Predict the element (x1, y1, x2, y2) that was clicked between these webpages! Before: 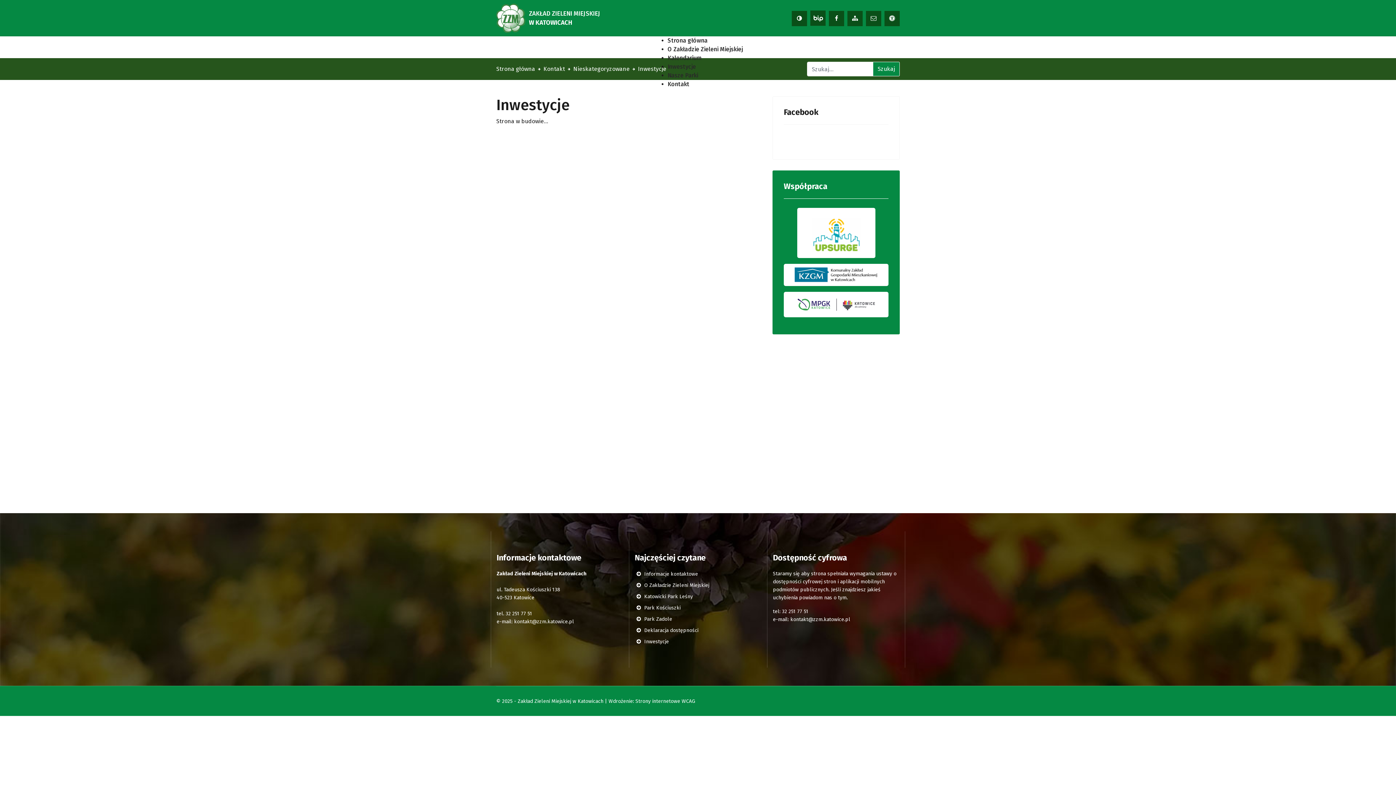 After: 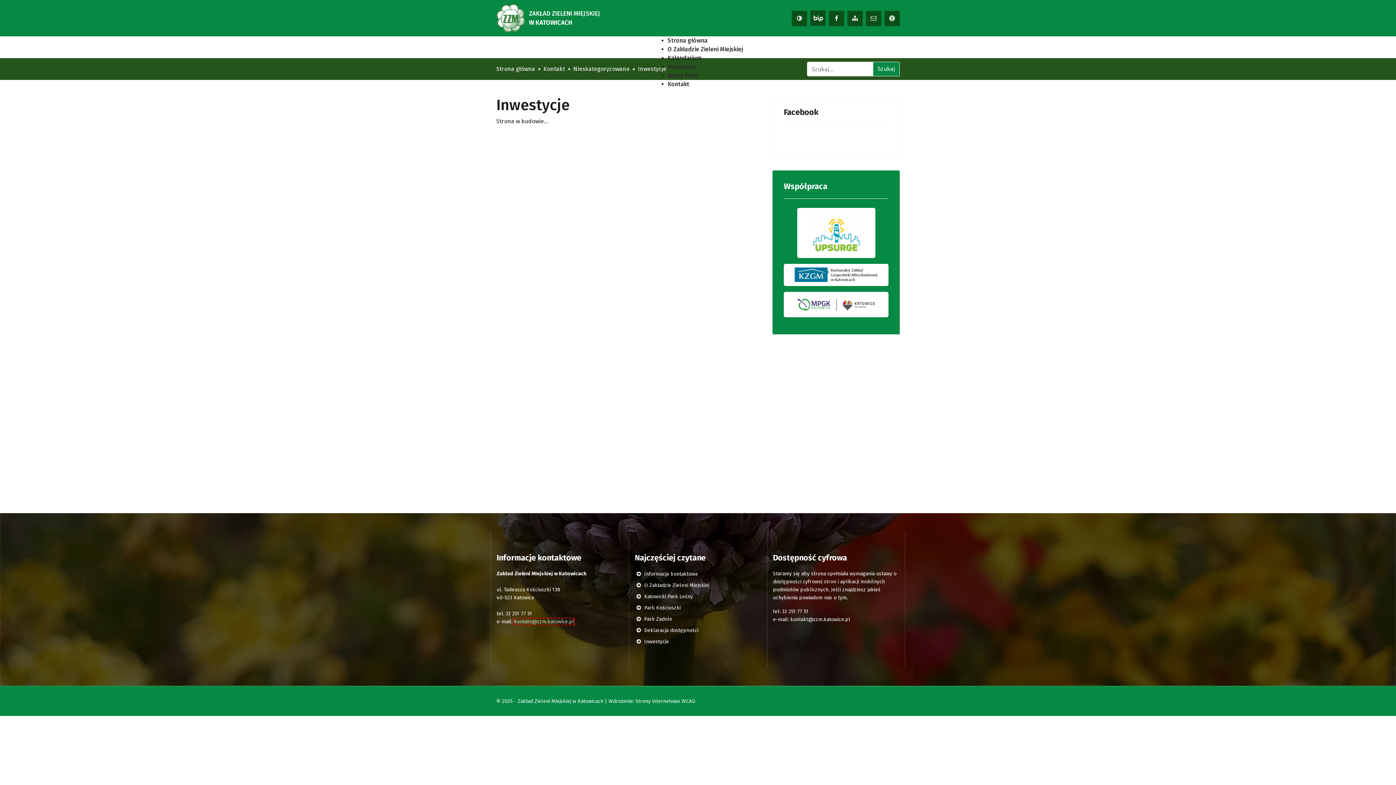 Action: bbox: (514, 619, 574, 625) label: kontakt@zzm.katowice.pl